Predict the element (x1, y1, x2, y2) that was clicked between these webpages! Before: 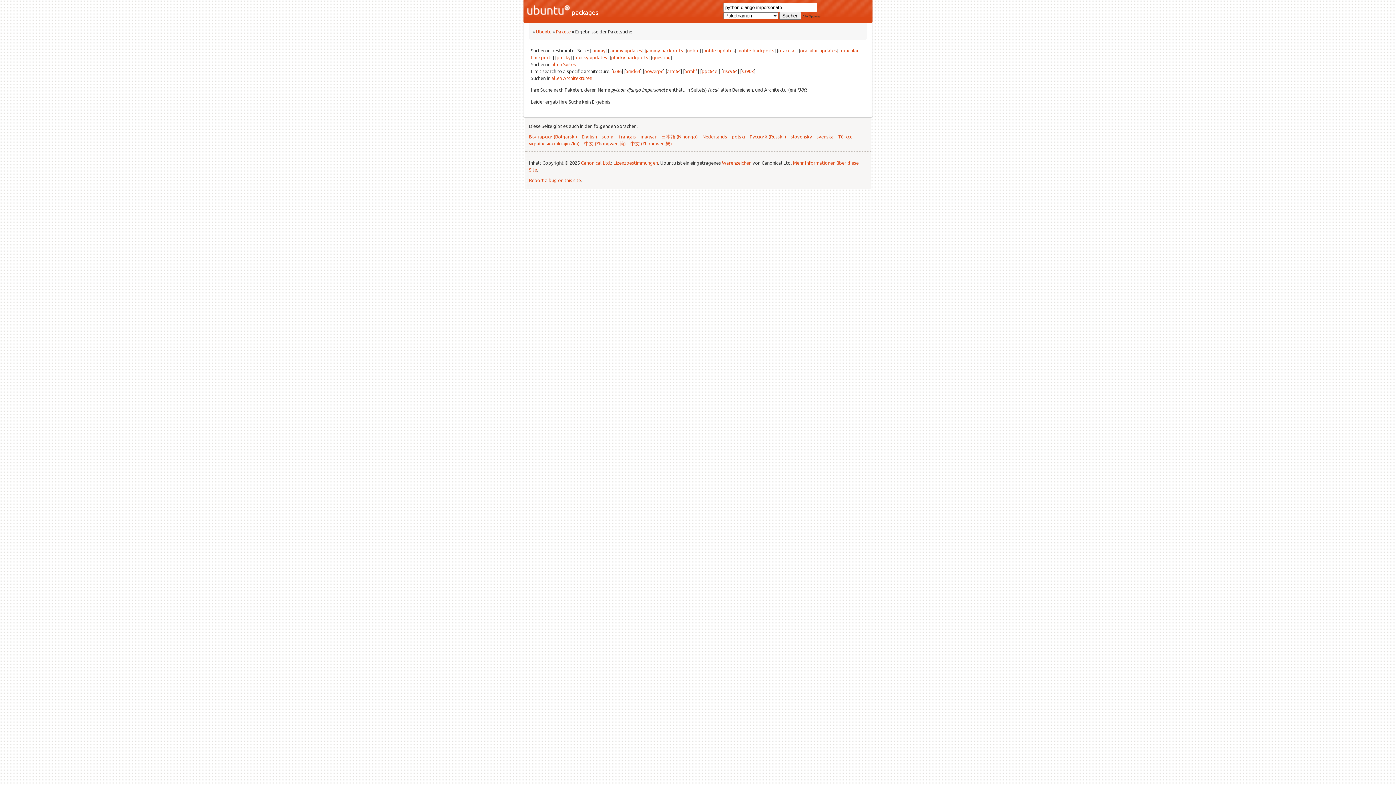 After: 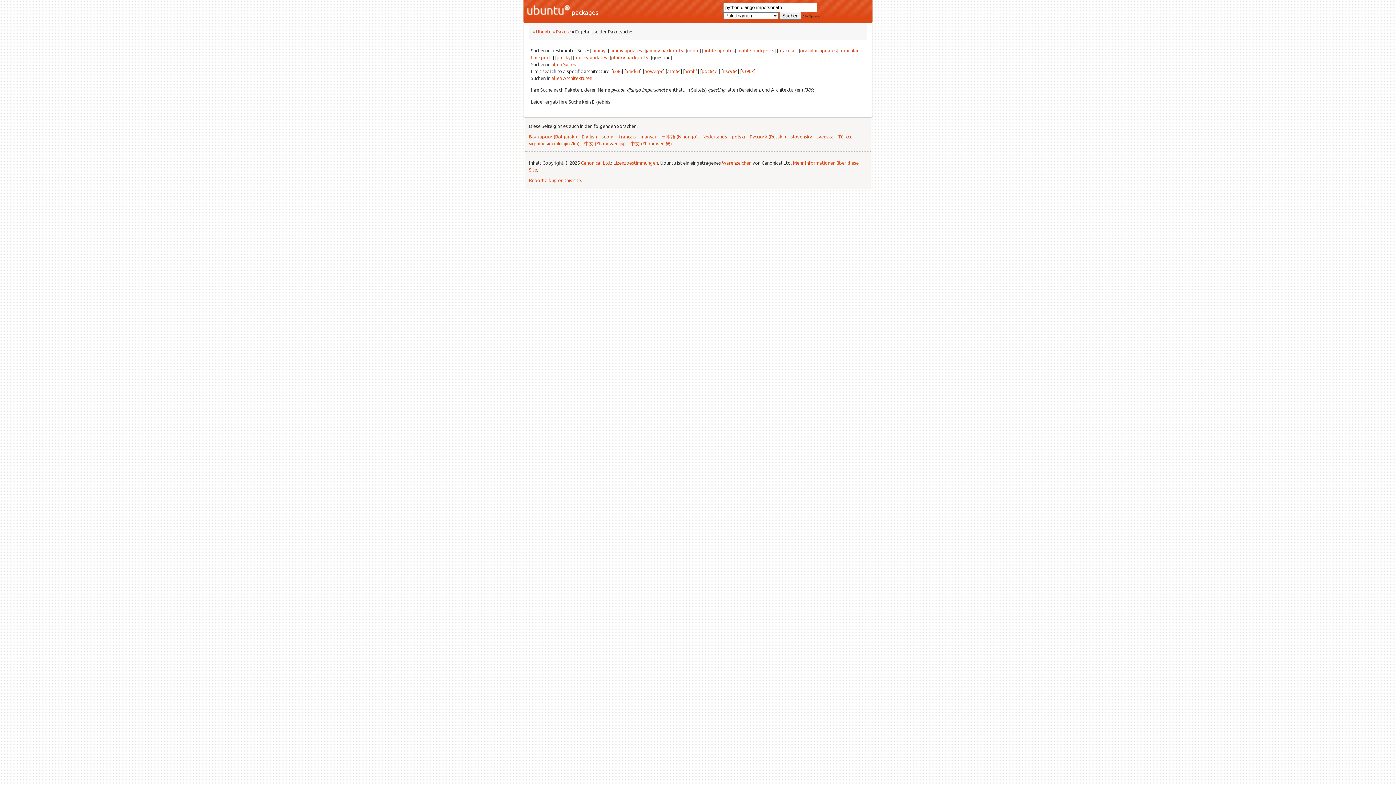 Action: label: questing bbox: (652, 54, 670, 60)